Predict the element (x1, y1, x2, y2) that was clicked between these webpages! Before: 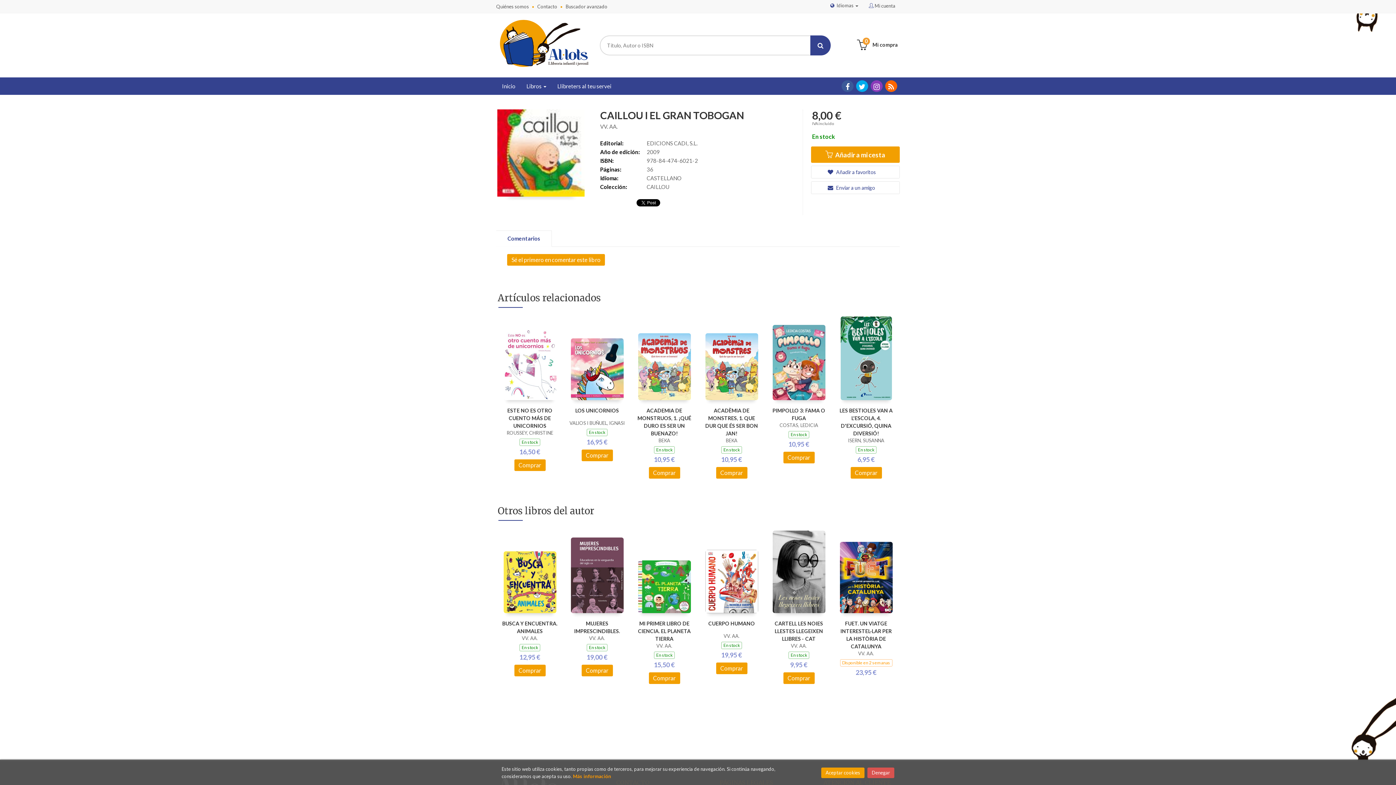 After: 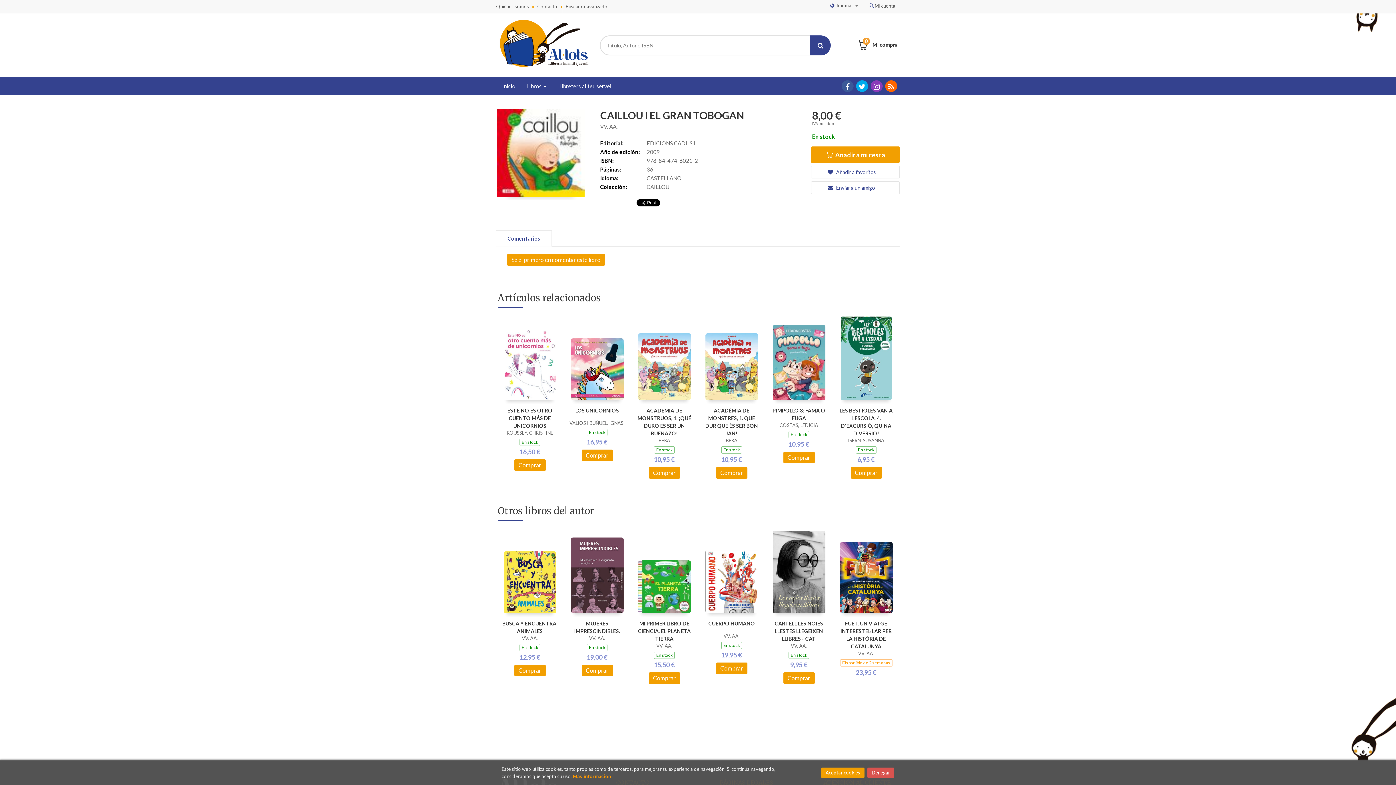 Action: bbox: (853, 35, 898, 53) label:  Mi compra
0